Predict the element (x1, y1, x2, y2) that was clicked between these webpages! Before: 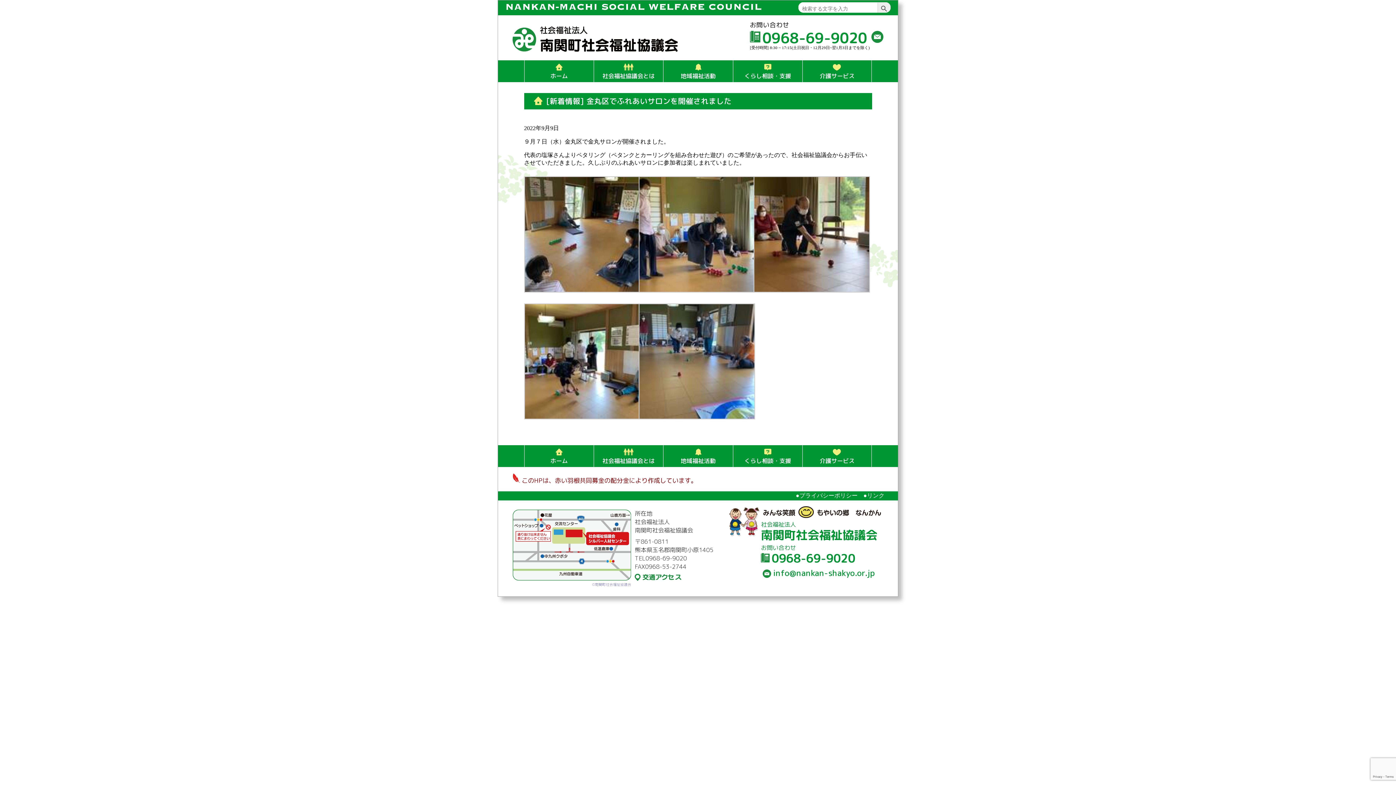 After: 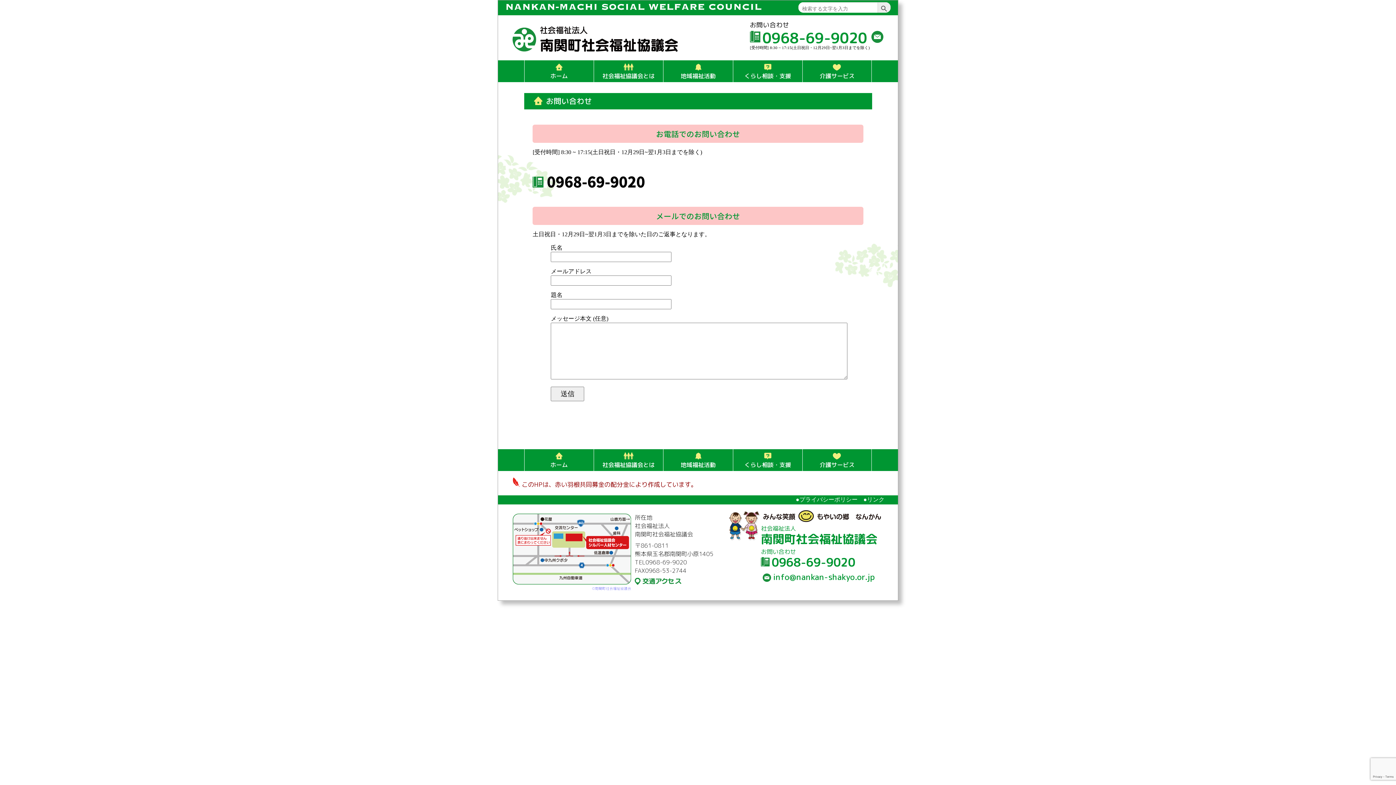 Action: bbox: (871, 37, 883, 44)